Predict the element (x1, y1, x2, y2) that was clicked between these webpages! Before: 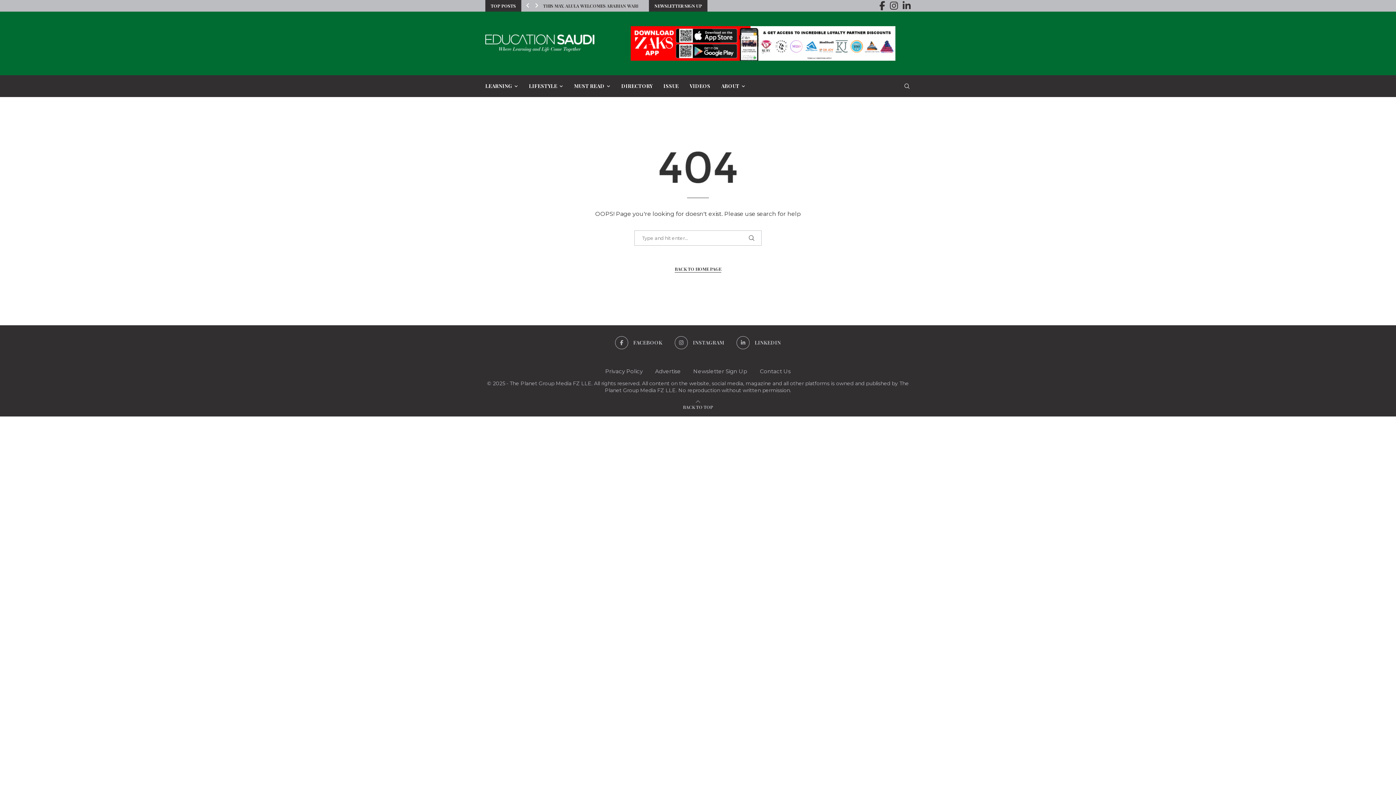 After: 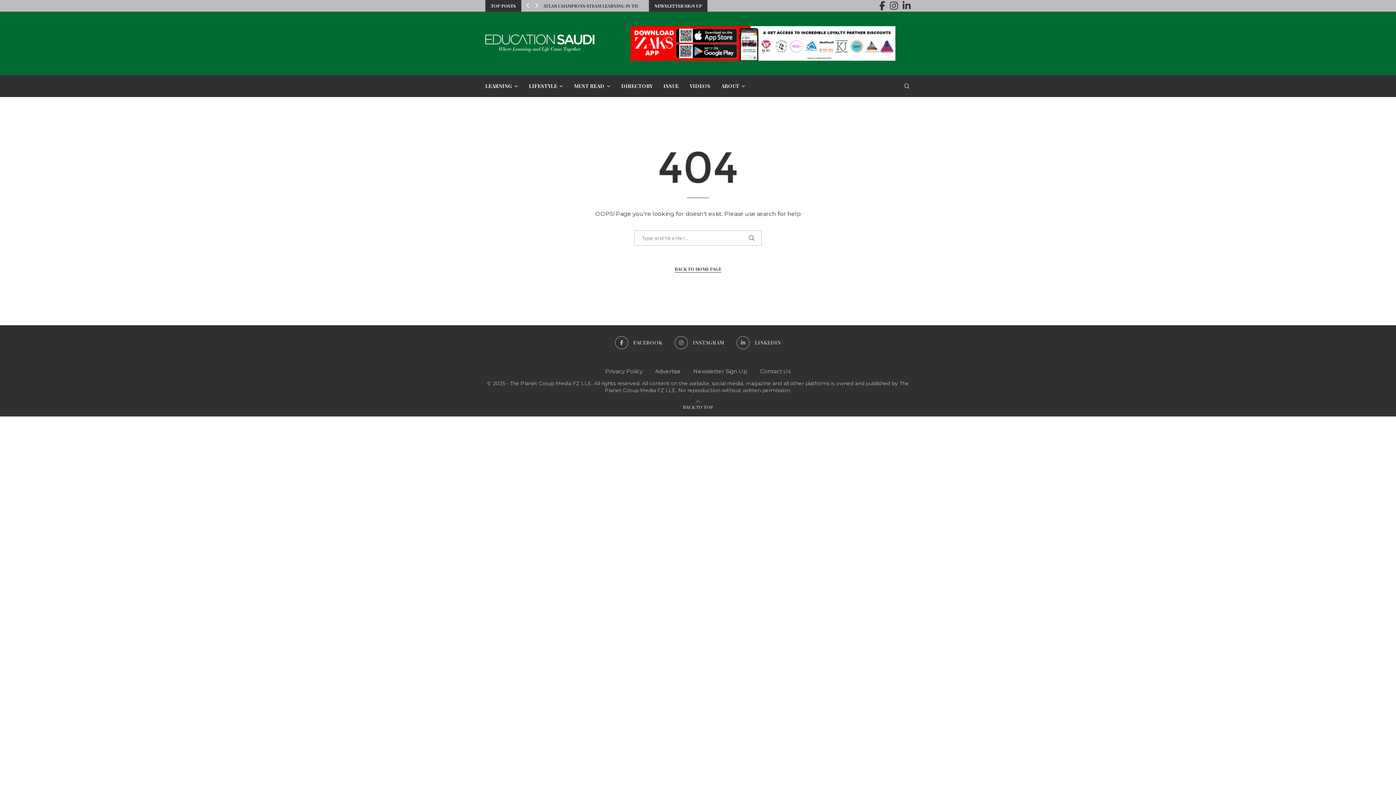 Action: label: Previous slide bbox: (524, 0, 531, 11)